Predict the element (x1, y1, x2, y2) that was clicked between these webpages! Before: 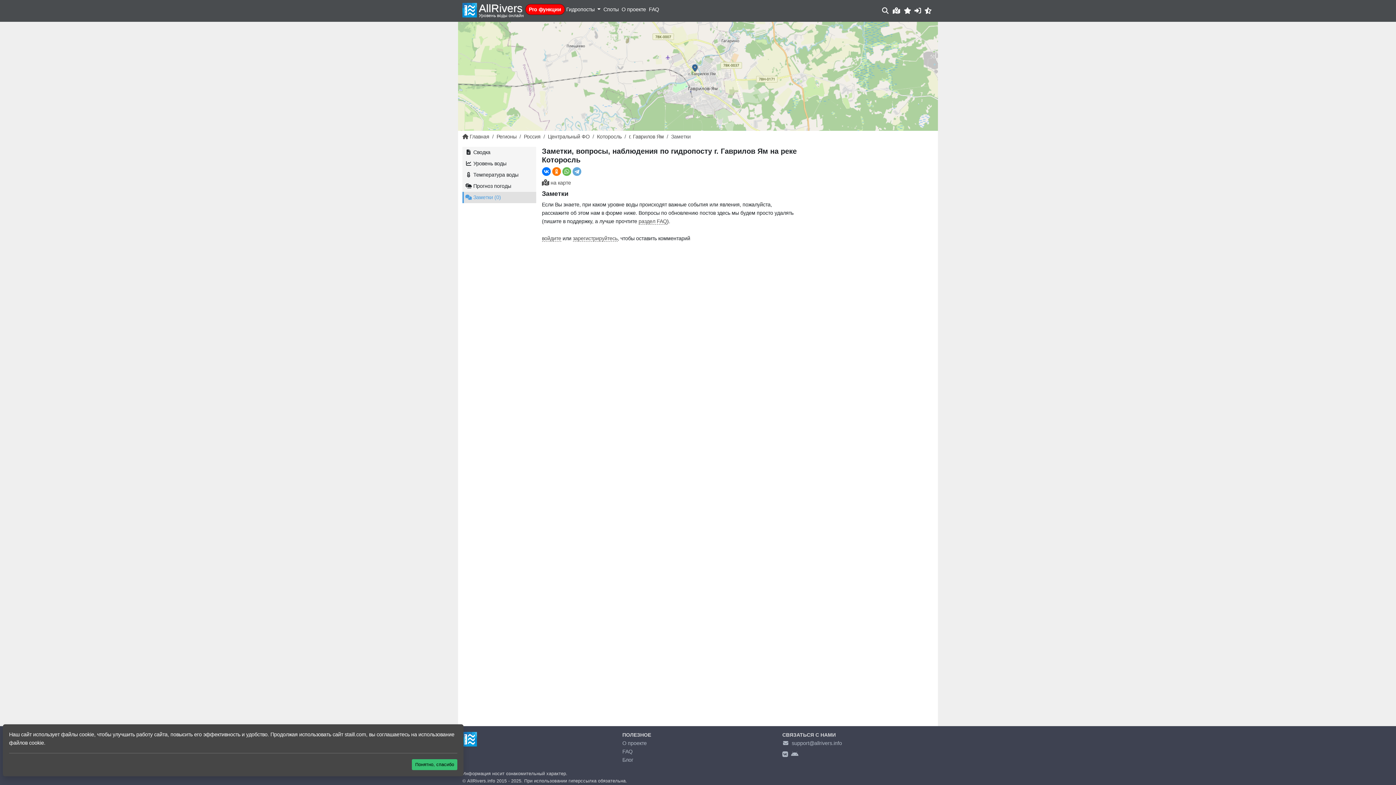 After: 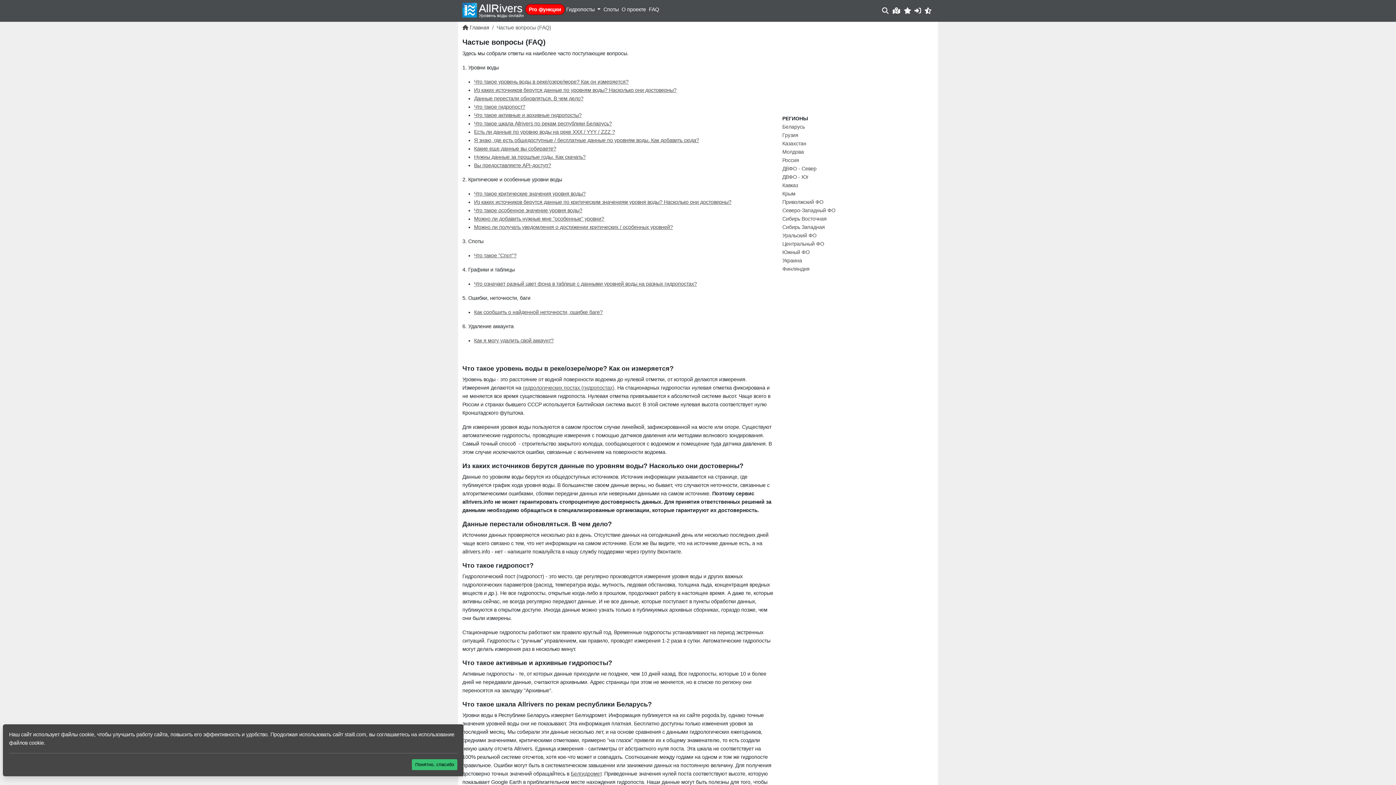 Action: label: FAQ bbox: (647, 4, 660, 15)